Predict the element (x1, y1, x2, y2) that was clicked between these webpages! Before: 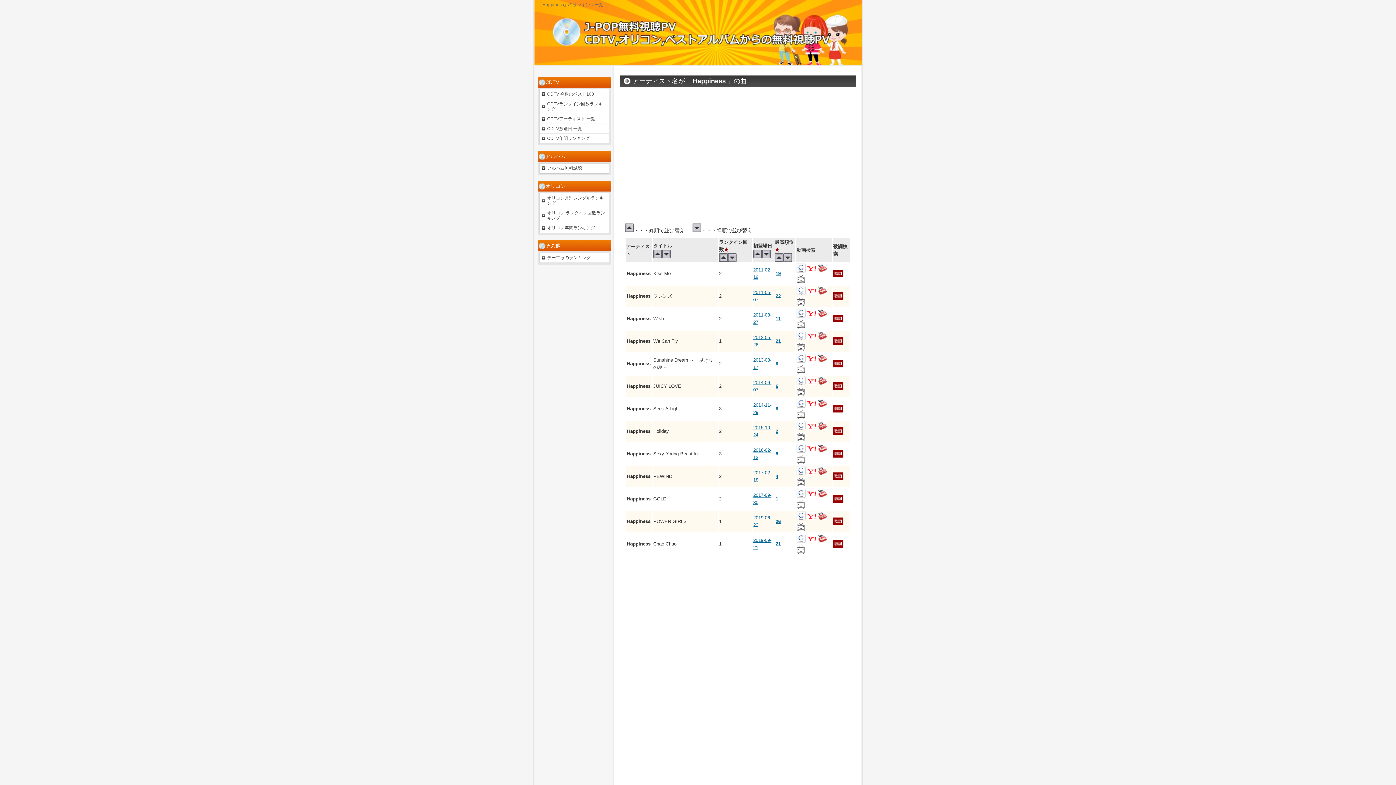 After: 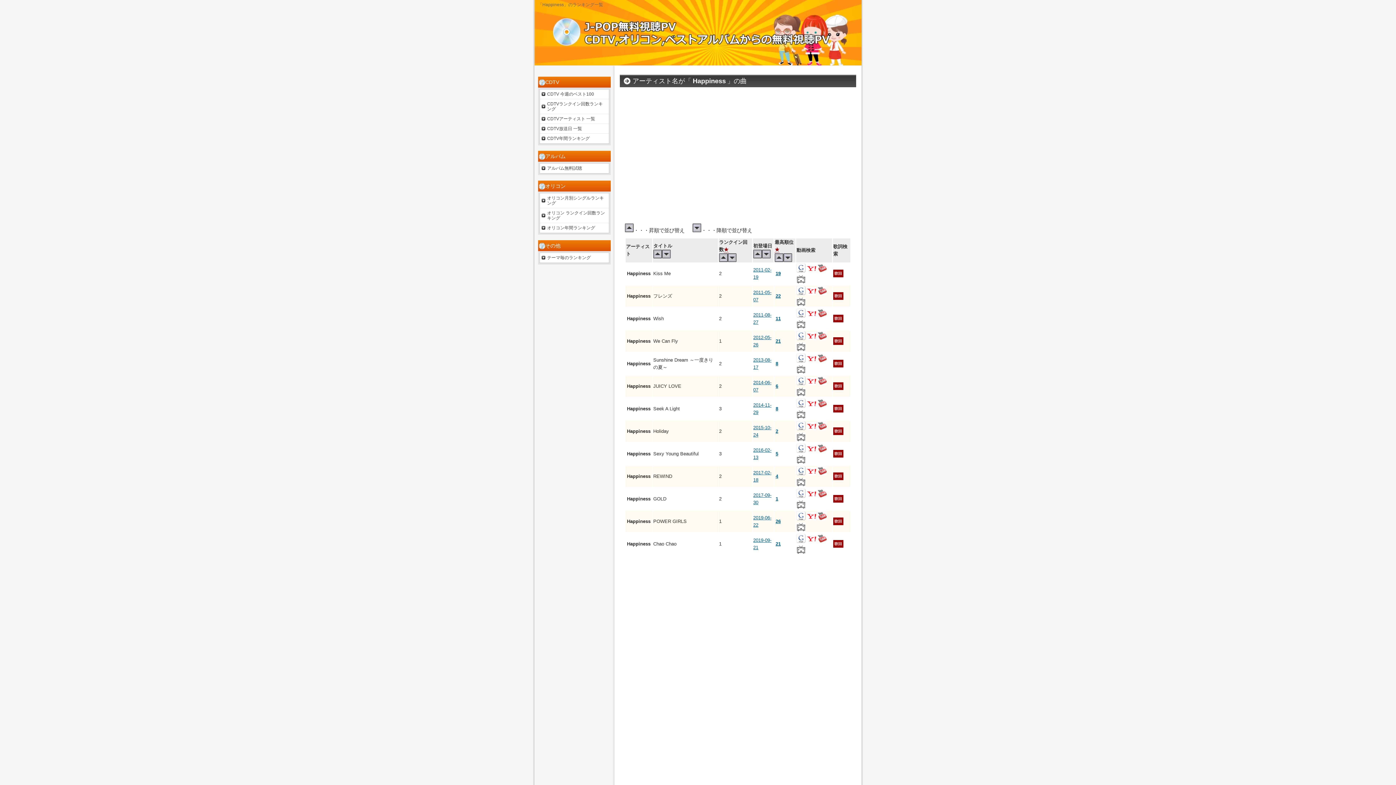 Action: bbox: (807, 538, 816, 544)